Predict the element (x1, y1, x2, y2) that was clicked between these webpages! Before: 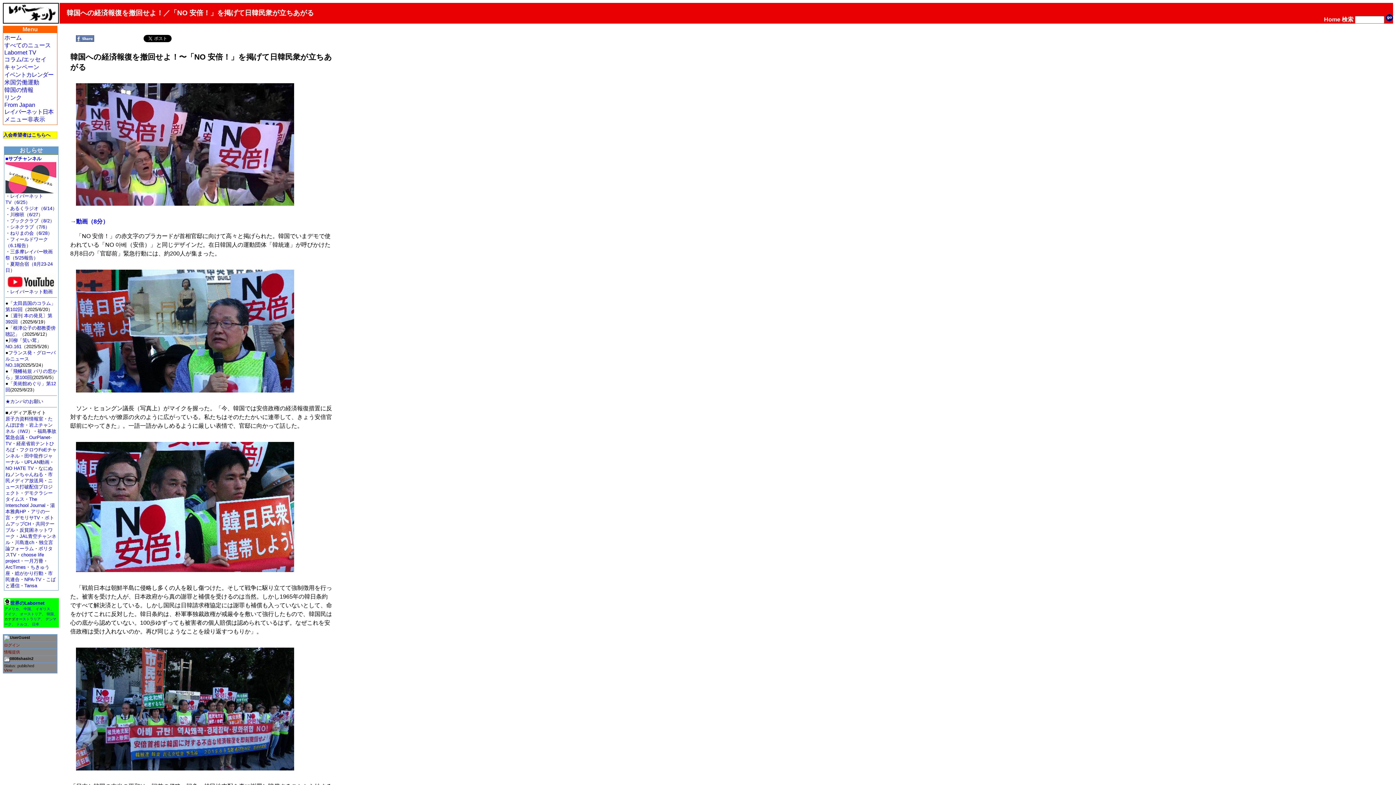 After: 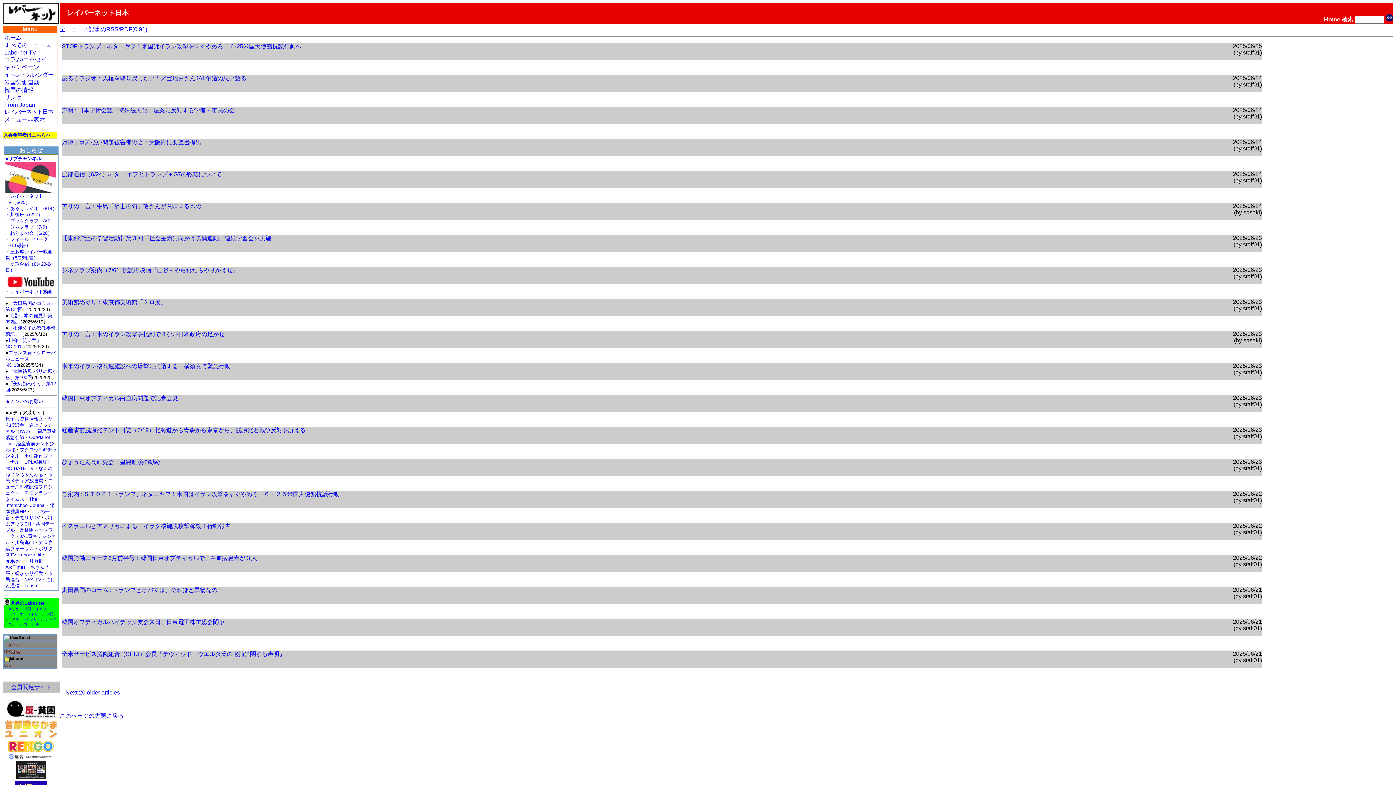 Action: label: すべてのニュース bbox: (4, 42, 50, 48)